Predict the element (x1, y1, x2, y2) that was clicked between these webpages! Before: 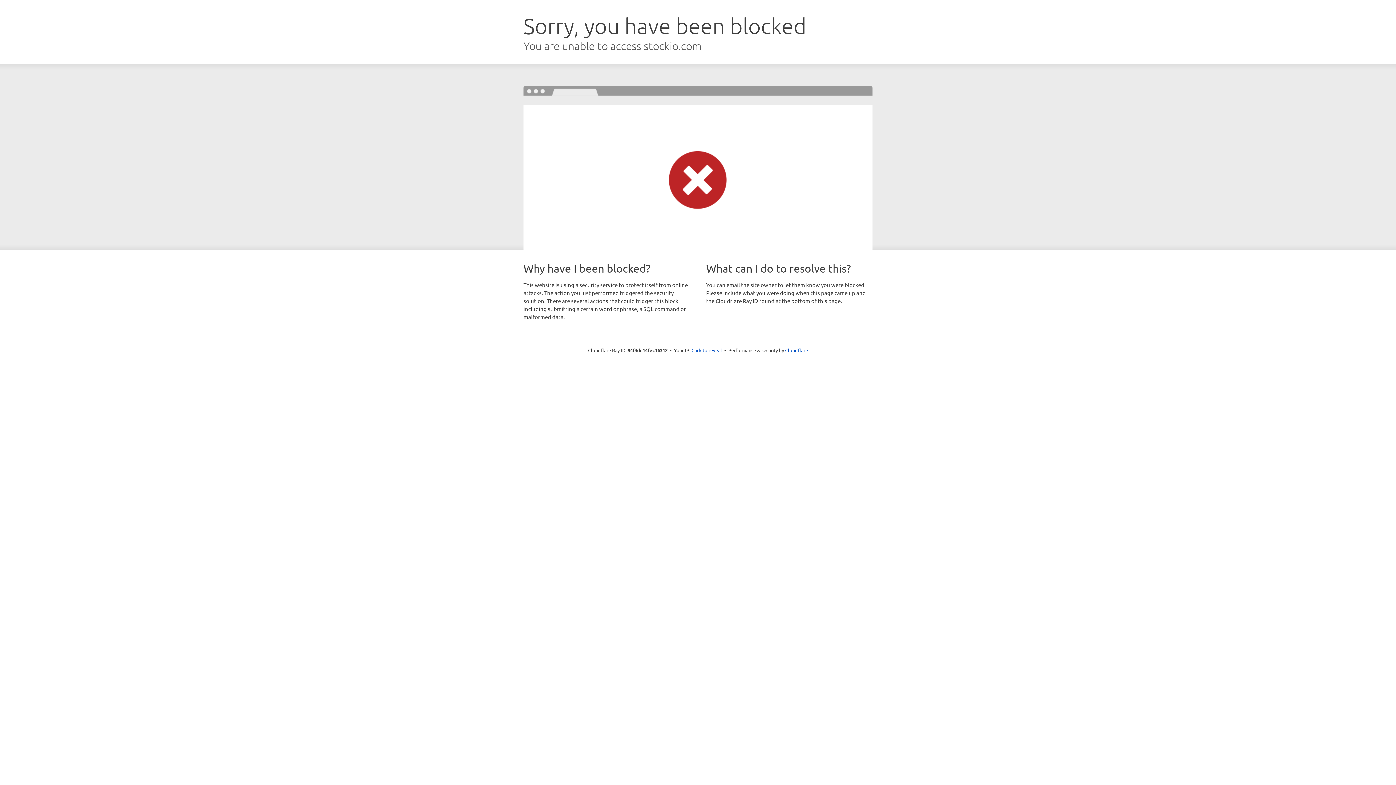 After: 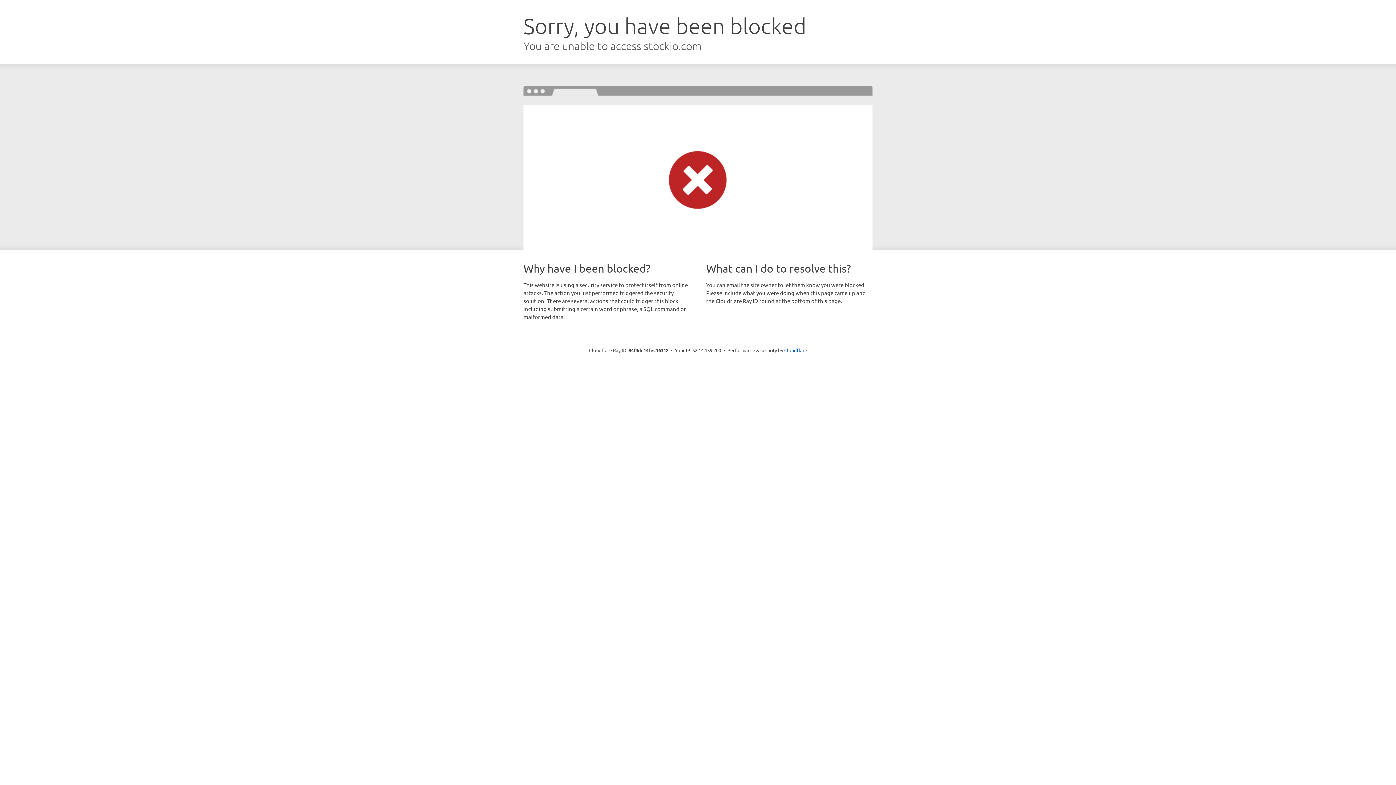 Action: label: Click to reveal bbox: (691, 346, 722, 353)